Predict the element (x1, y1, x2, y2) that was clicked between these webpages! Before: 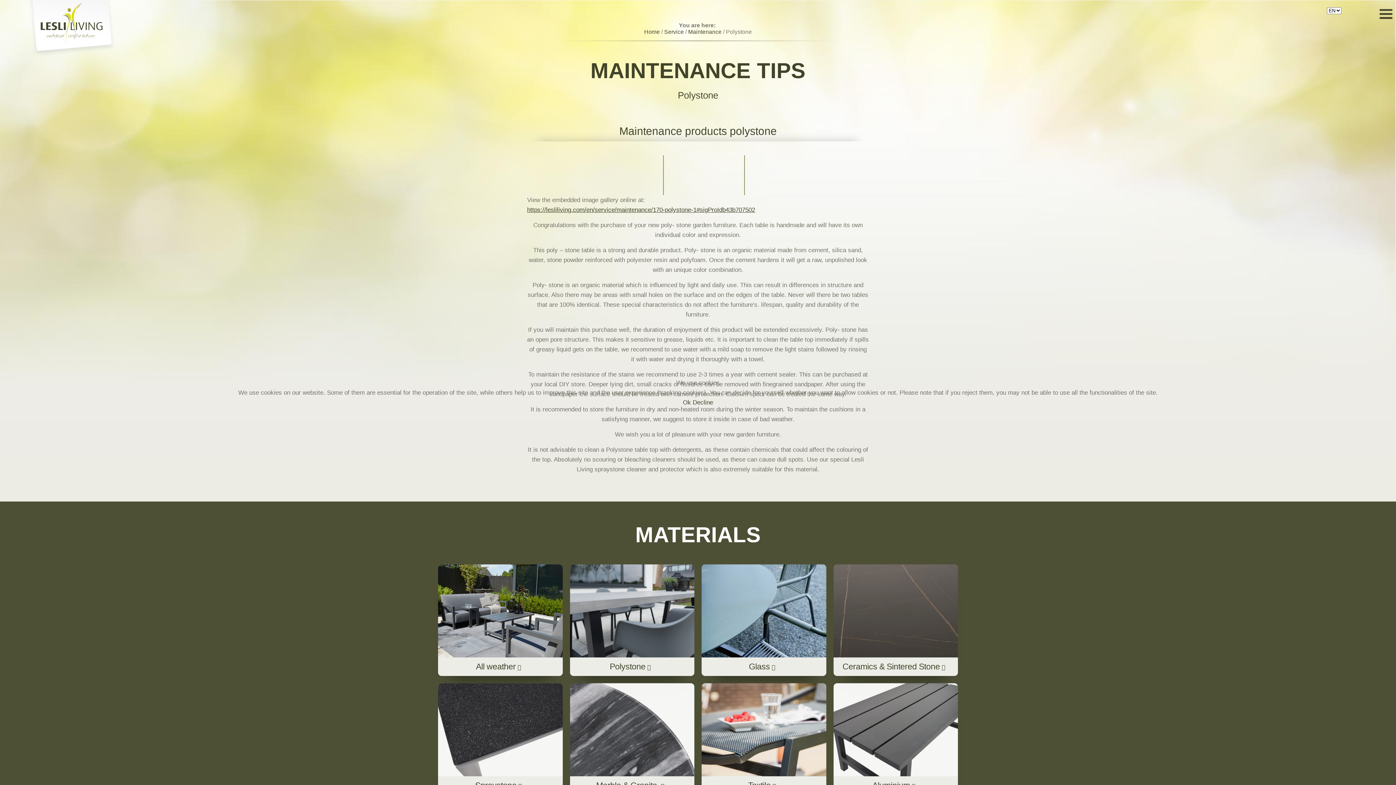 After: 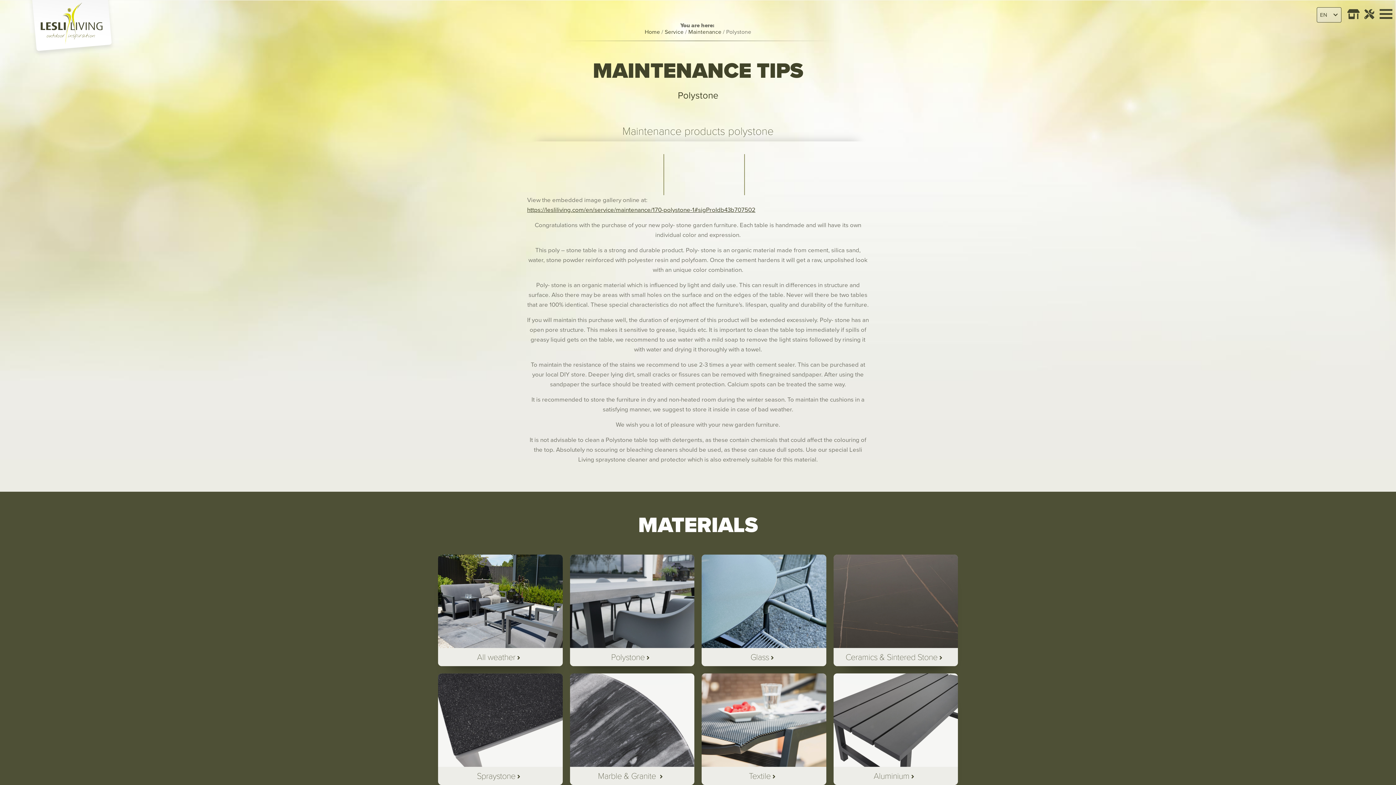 Action: bbox: (683, 399, 691, 406) label: Ok